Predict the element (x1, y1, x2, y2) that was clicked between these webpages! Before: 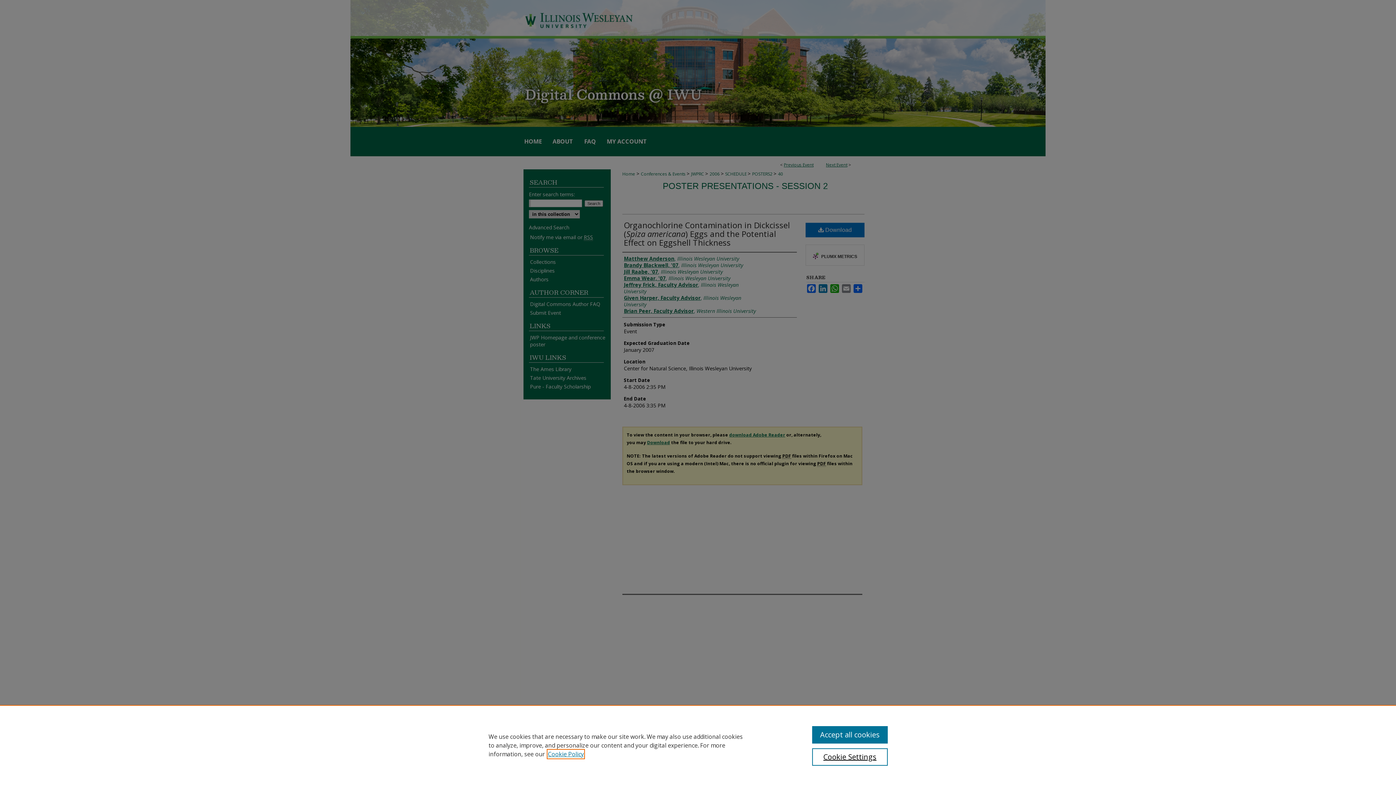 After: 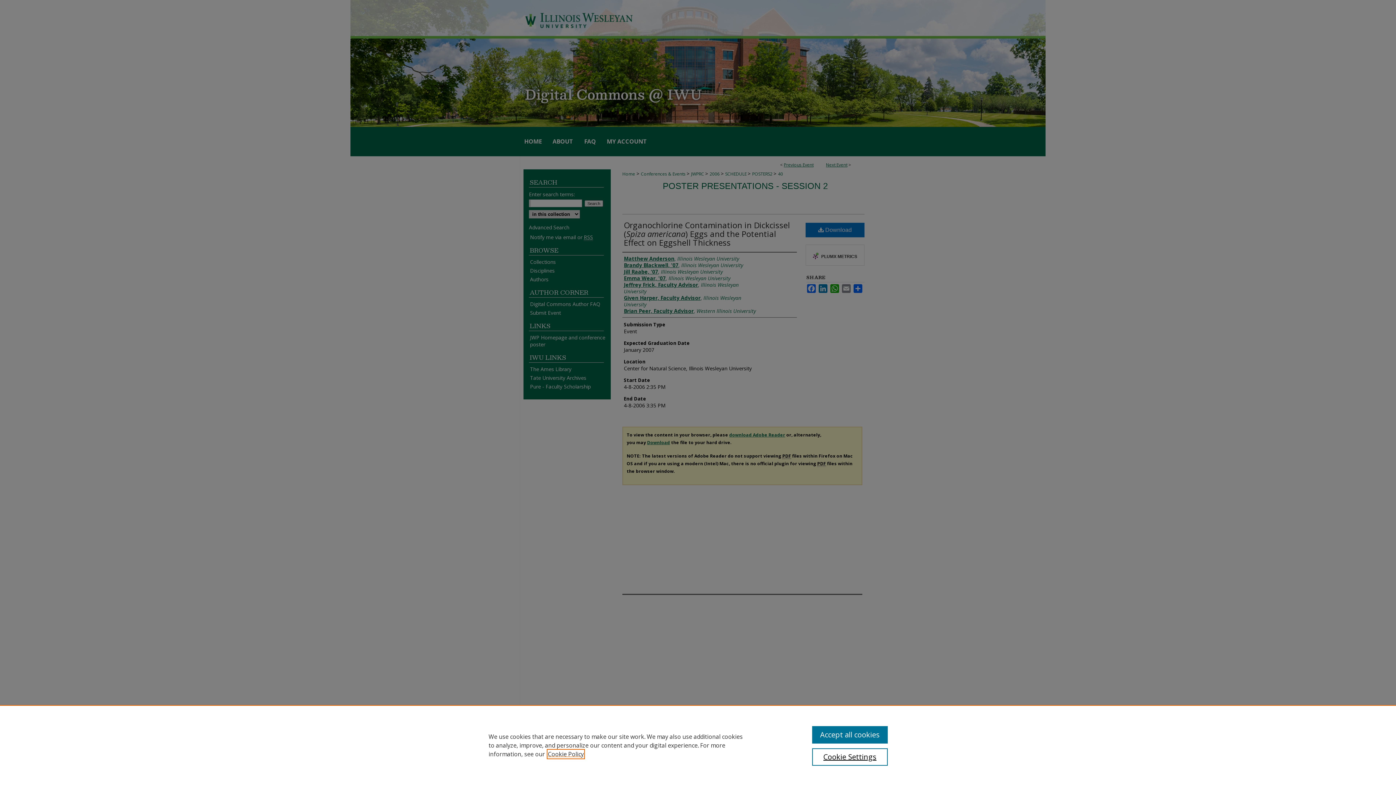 Action: label: , opens in a new tab bbox: (548, 750, 584, 758)